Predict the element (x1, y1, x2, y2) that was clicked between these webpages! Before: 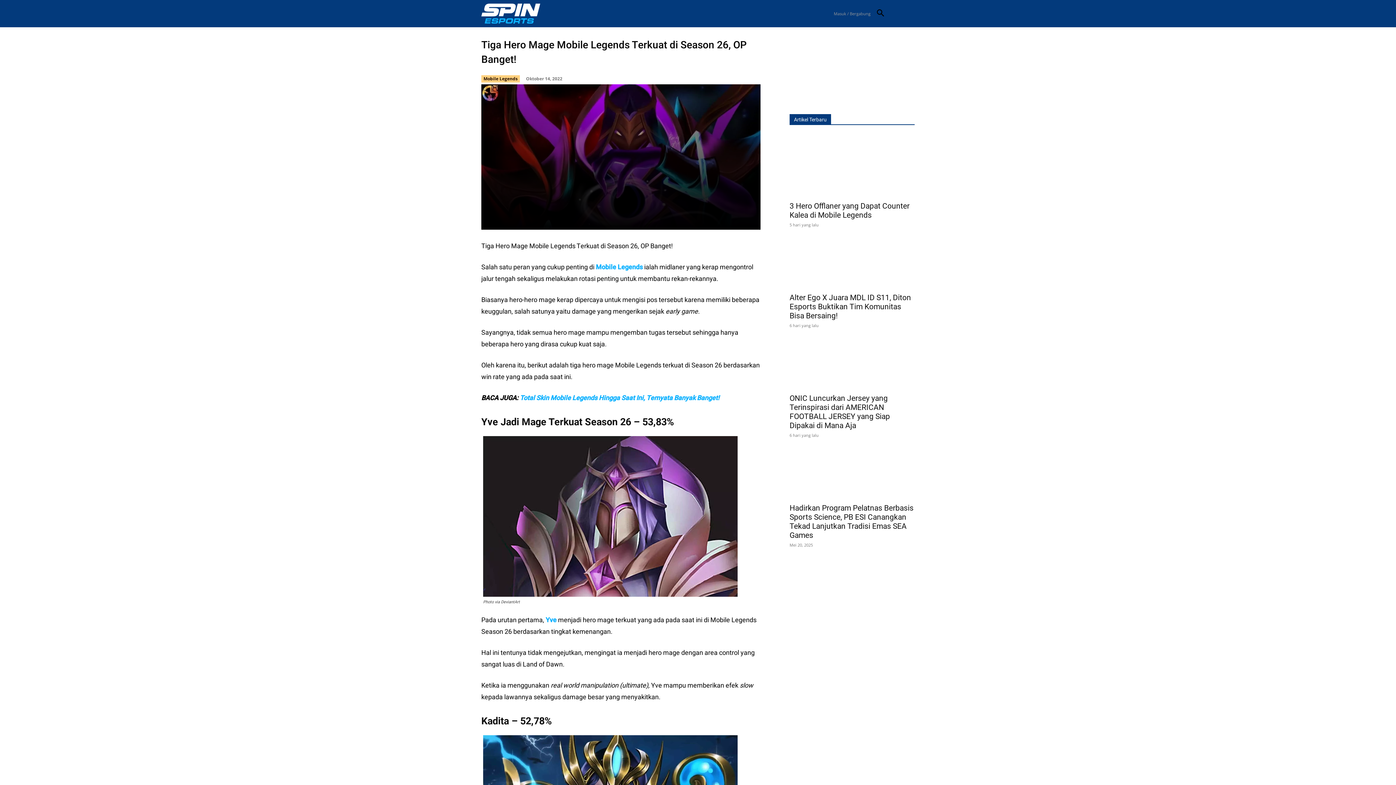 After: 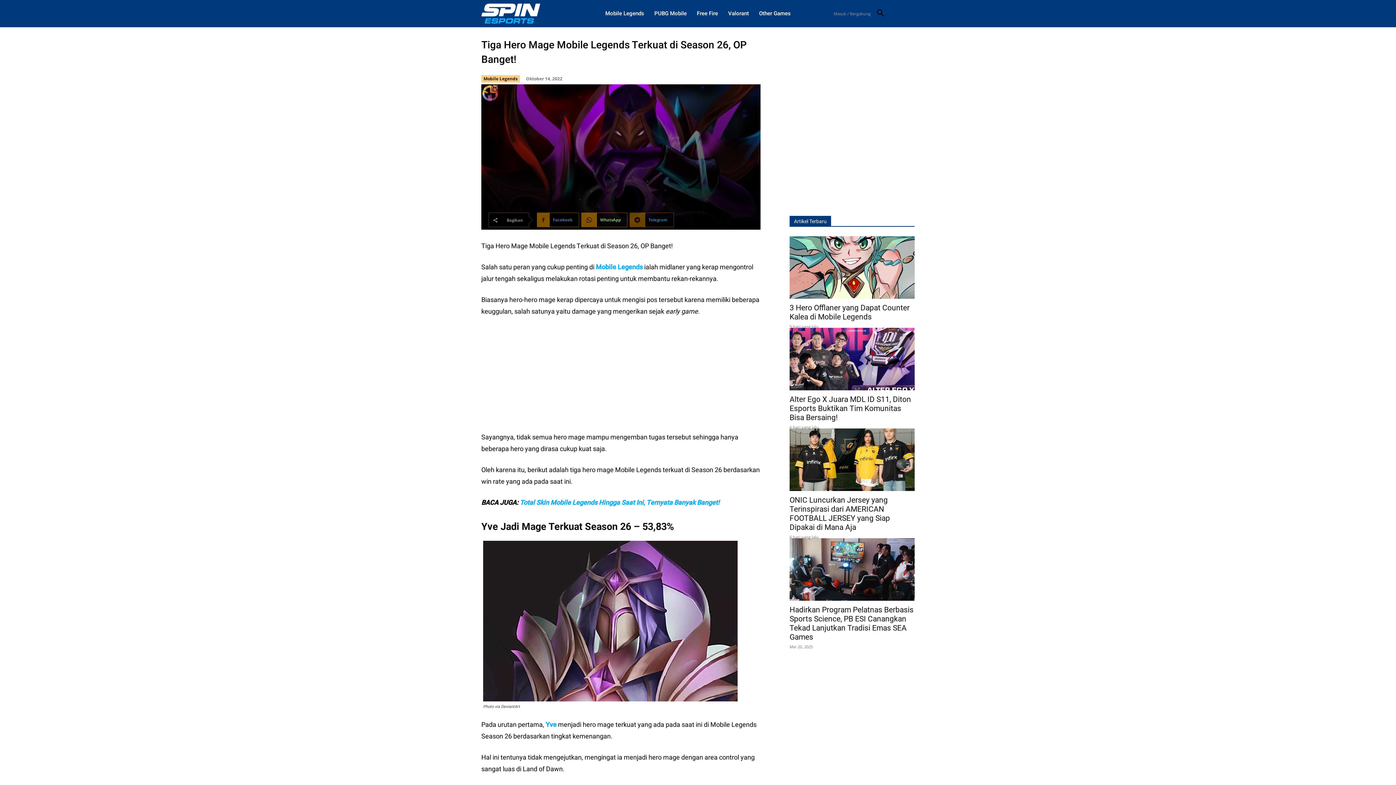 Action: label: Telegram bbox: (629, 212, 674, 227)